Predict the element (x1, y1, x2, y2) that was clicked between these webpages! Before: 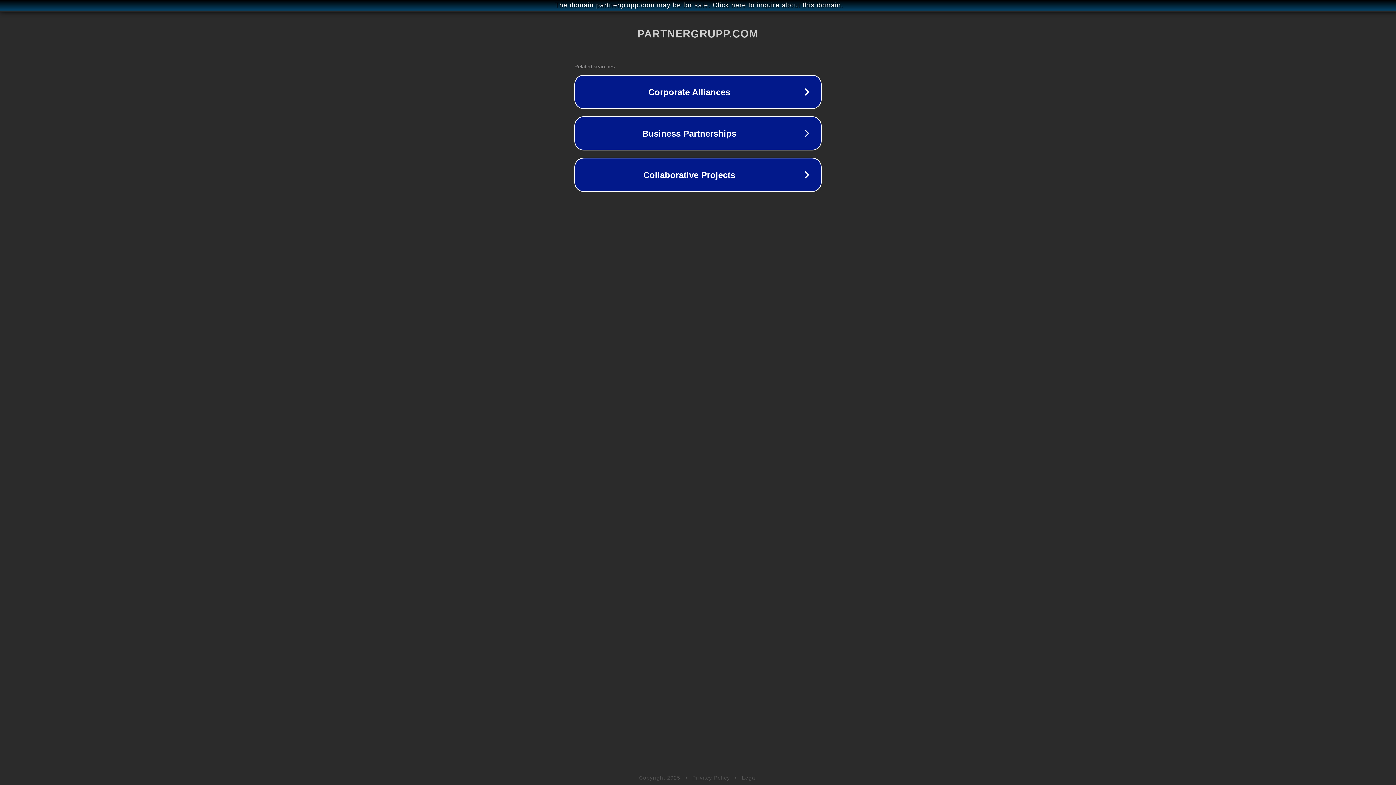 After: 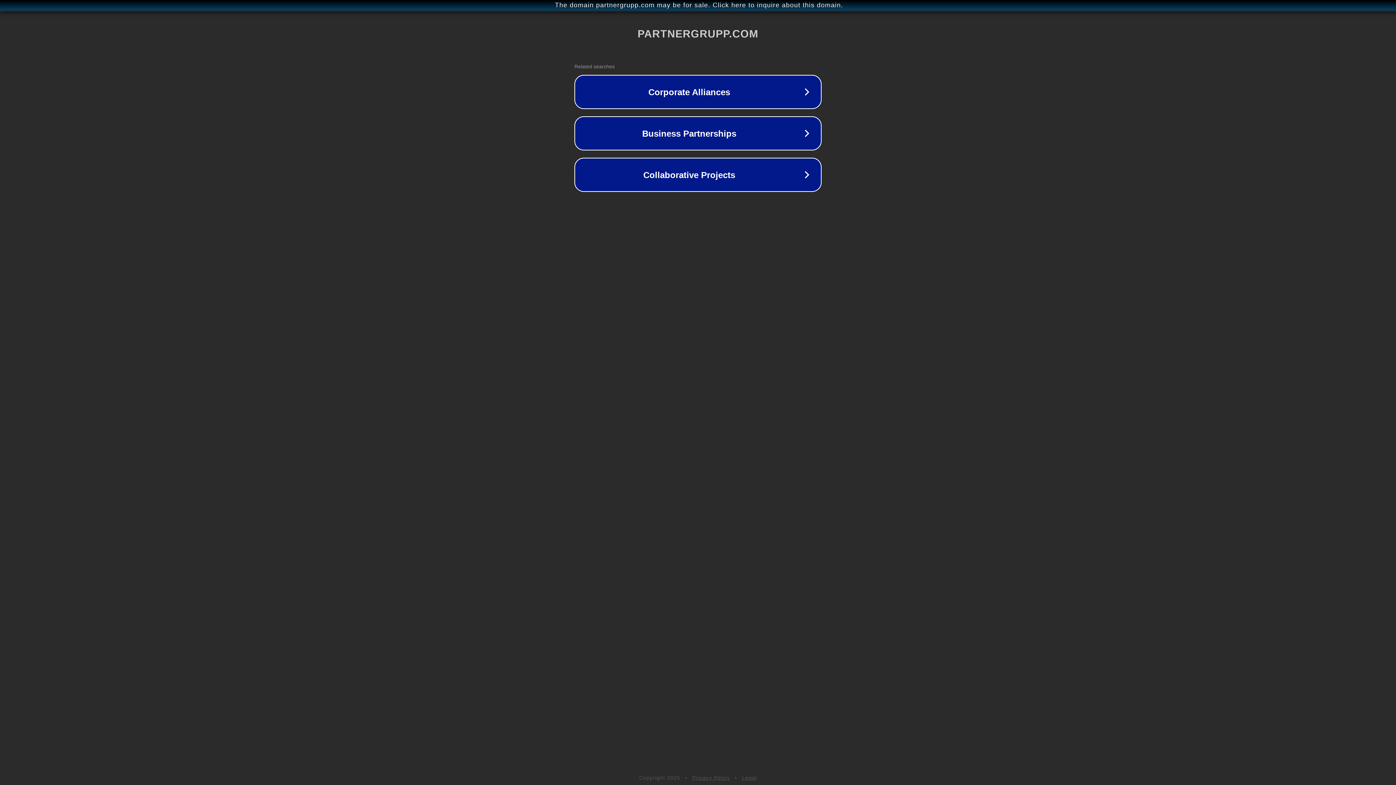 Action: bbox: (692, 775, 730, 781) label: Privacy Policy